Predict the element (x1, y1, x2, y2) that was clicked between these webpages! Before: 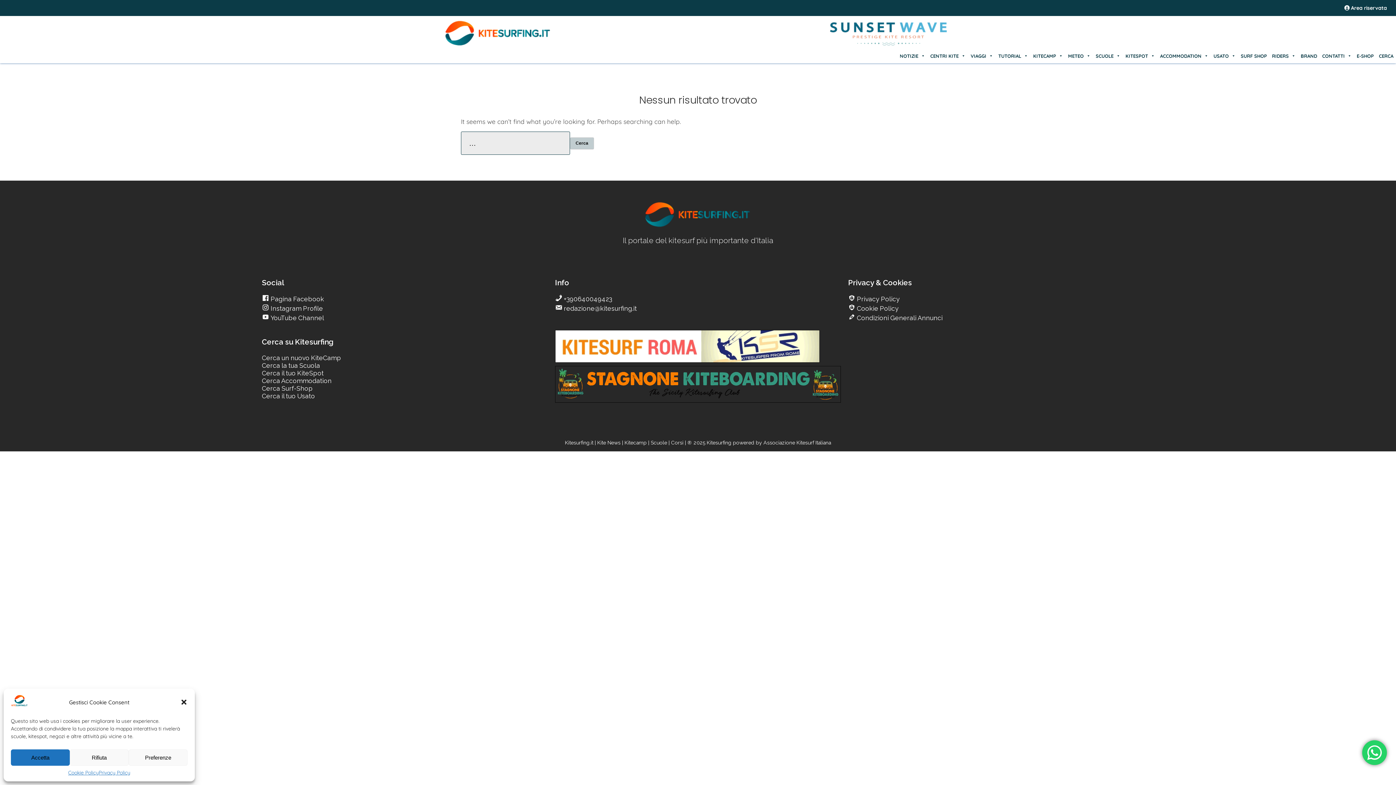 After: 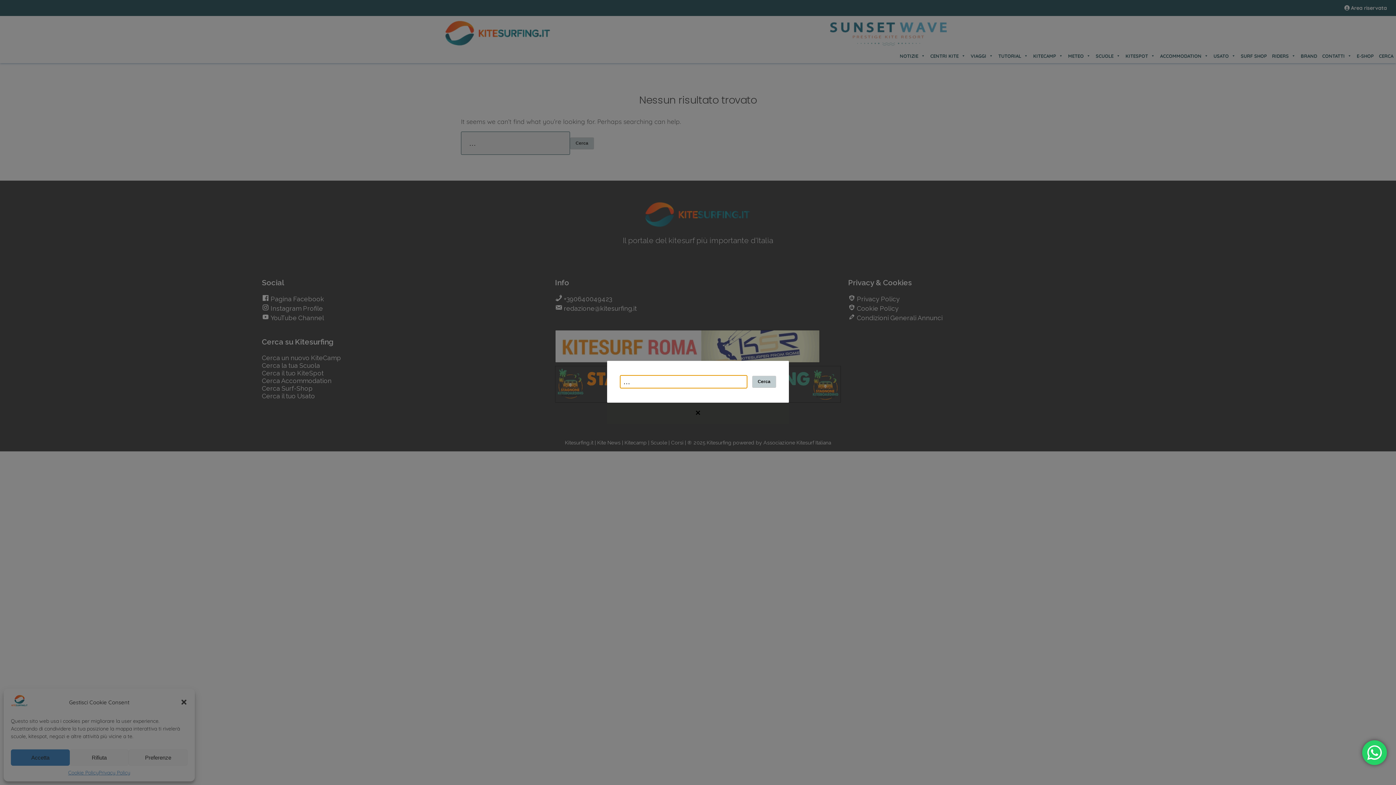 Action: label: CERCA bbox: (1376, 48, 1396, 63)